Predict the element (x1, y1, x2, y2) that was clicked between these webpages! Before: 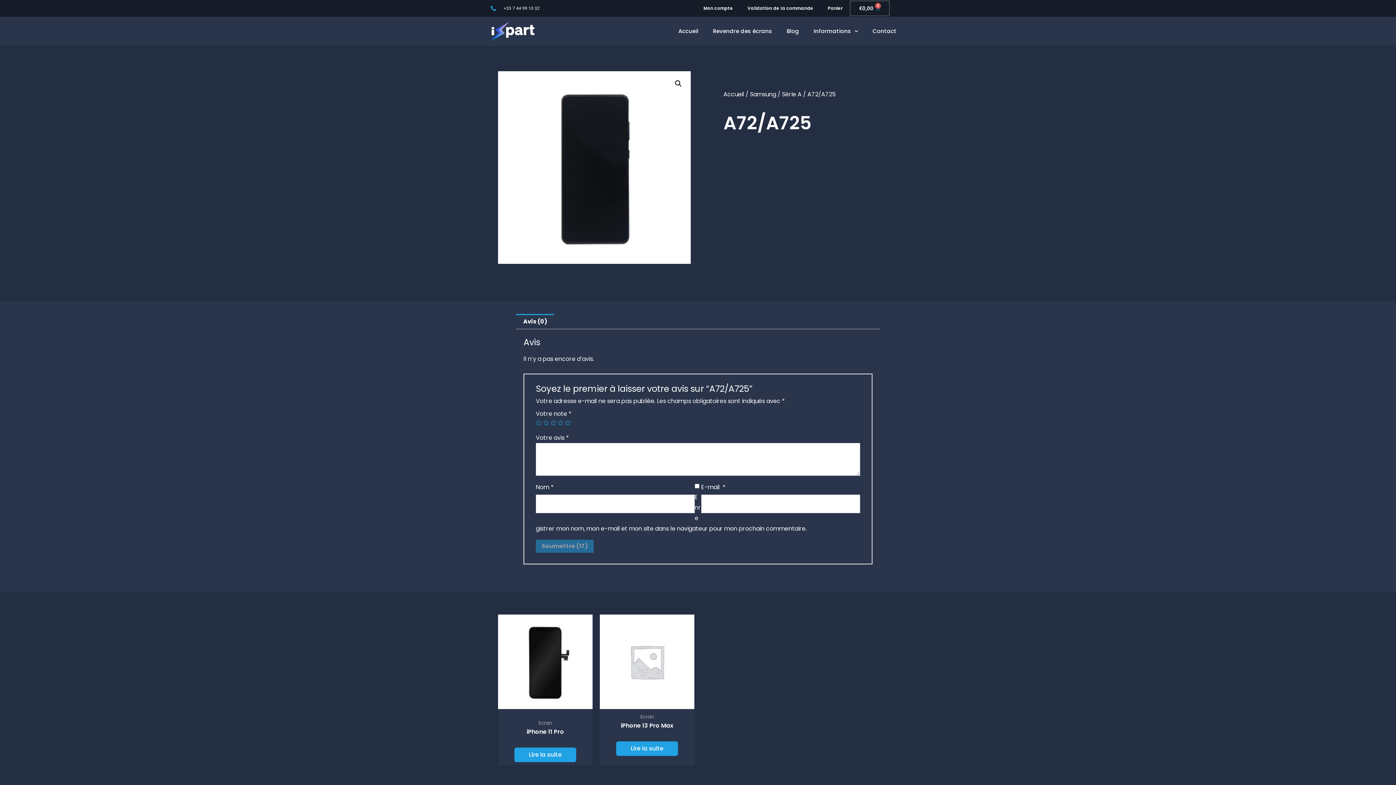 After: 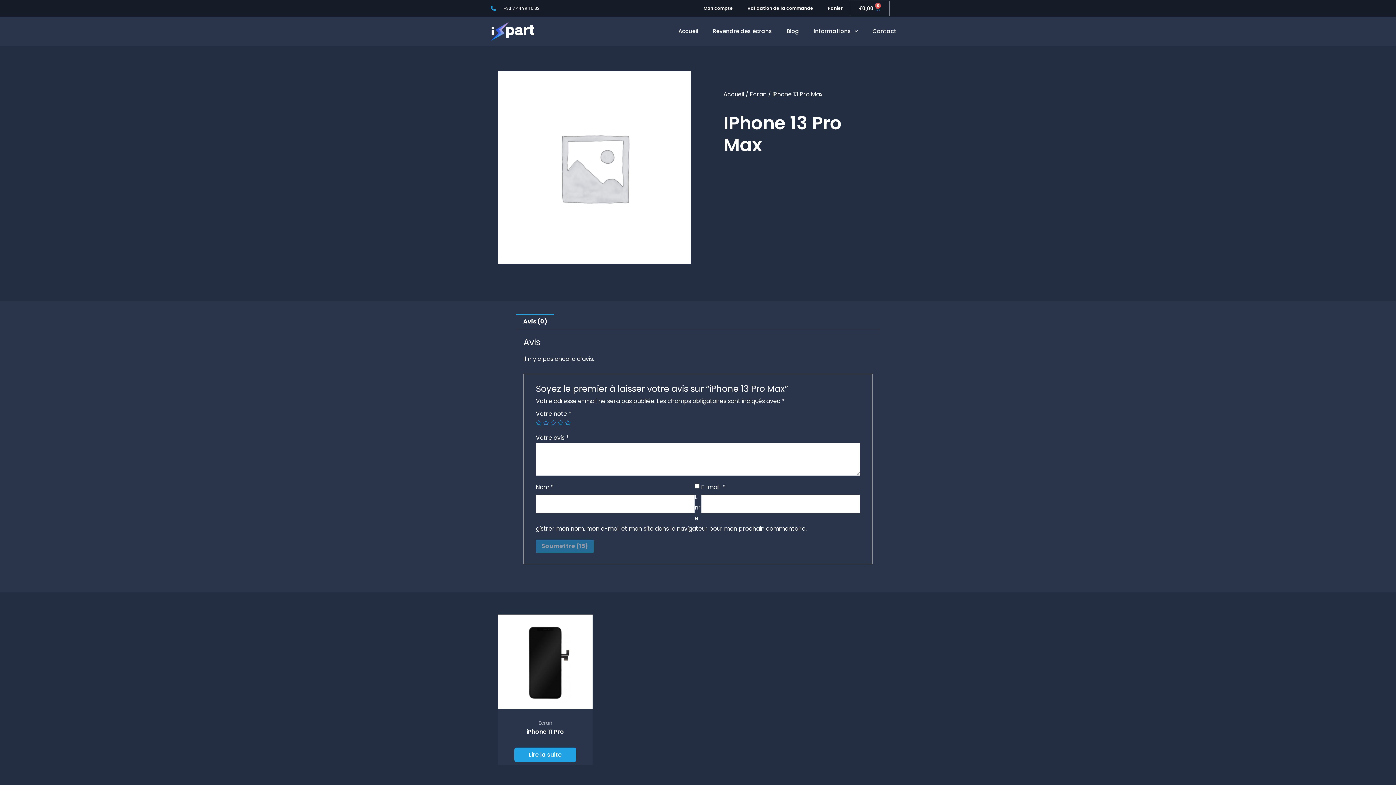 Action: label: iPhone 13 Pro Max bbox: (600, 722, 694, 729)